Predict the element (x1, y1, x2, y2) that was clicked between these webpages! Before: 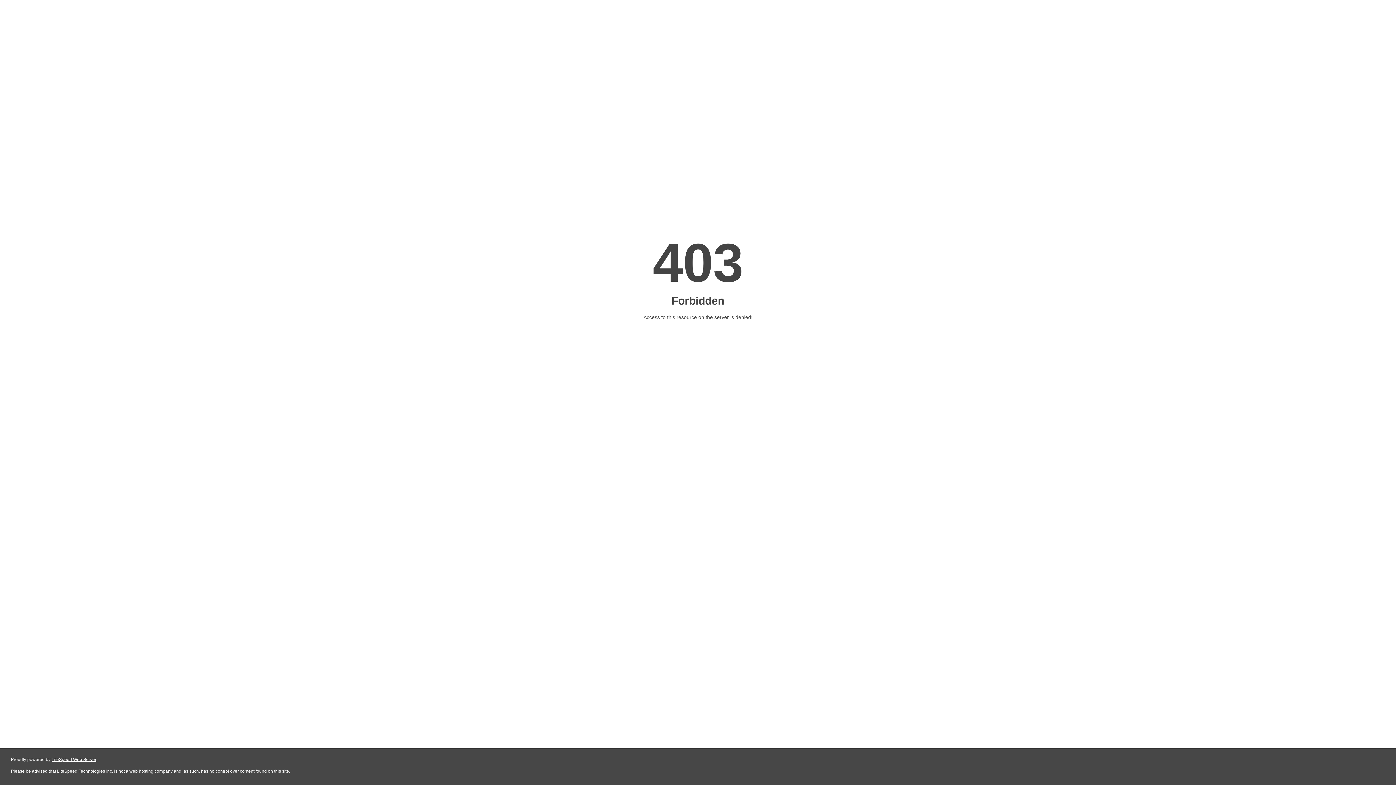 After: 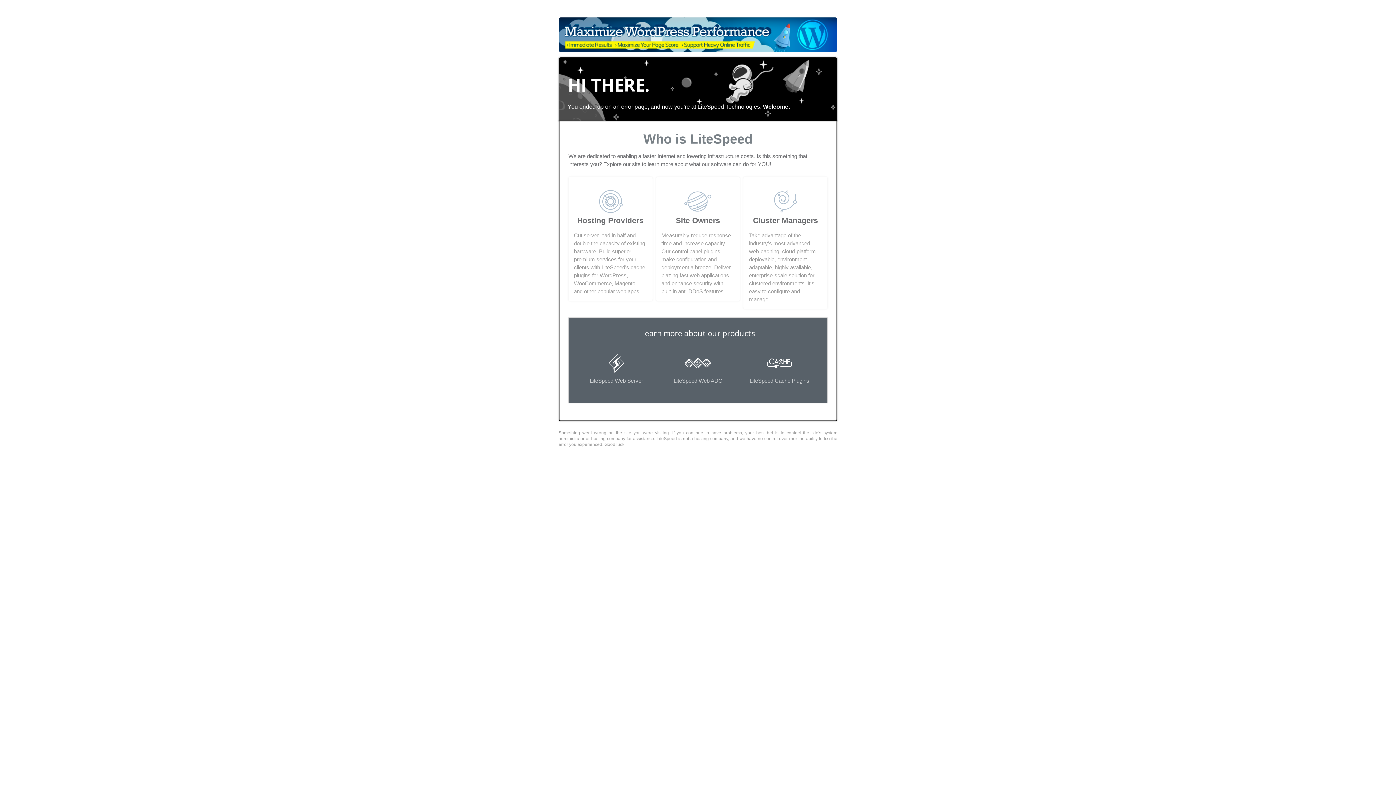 Action: label: LiteSpeed Web Server bbox: (51, 757, 96, 762)